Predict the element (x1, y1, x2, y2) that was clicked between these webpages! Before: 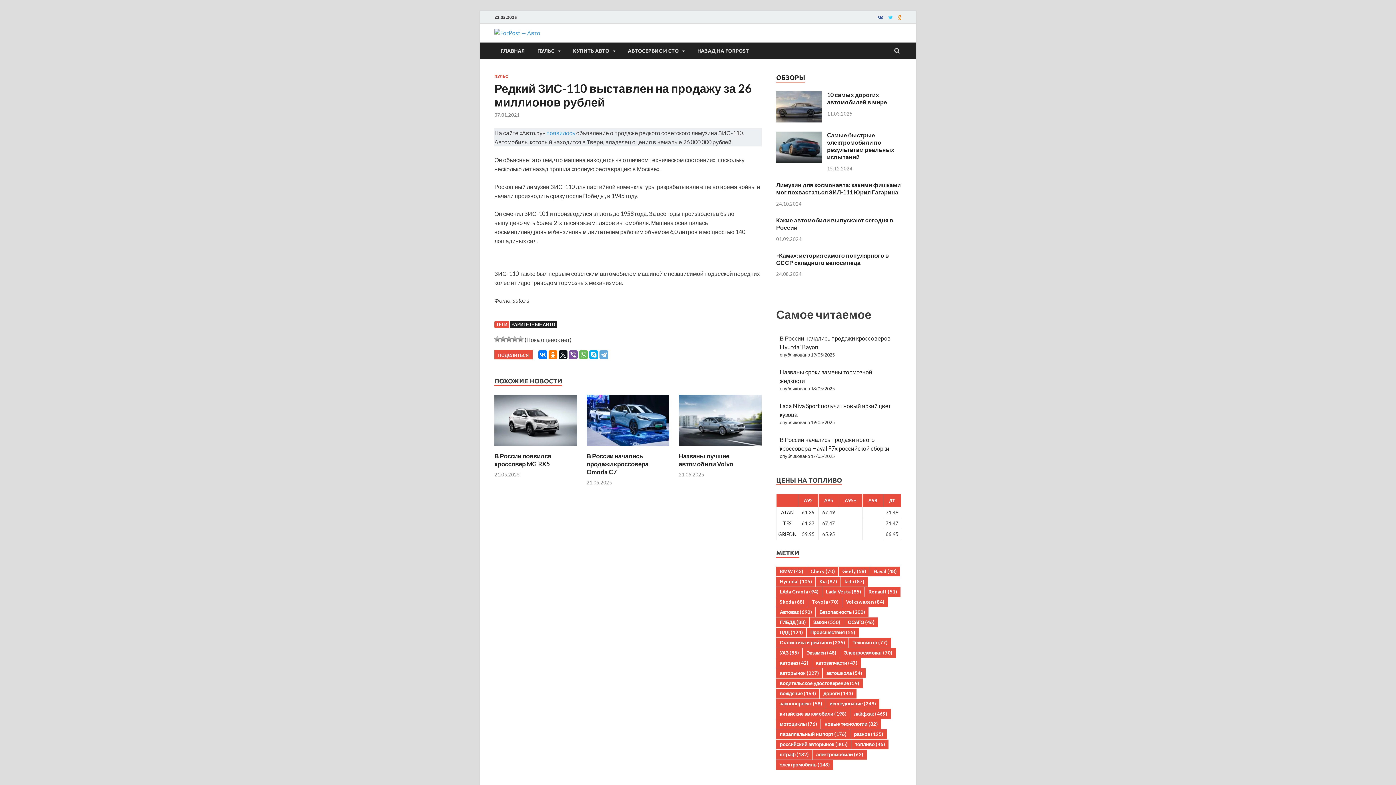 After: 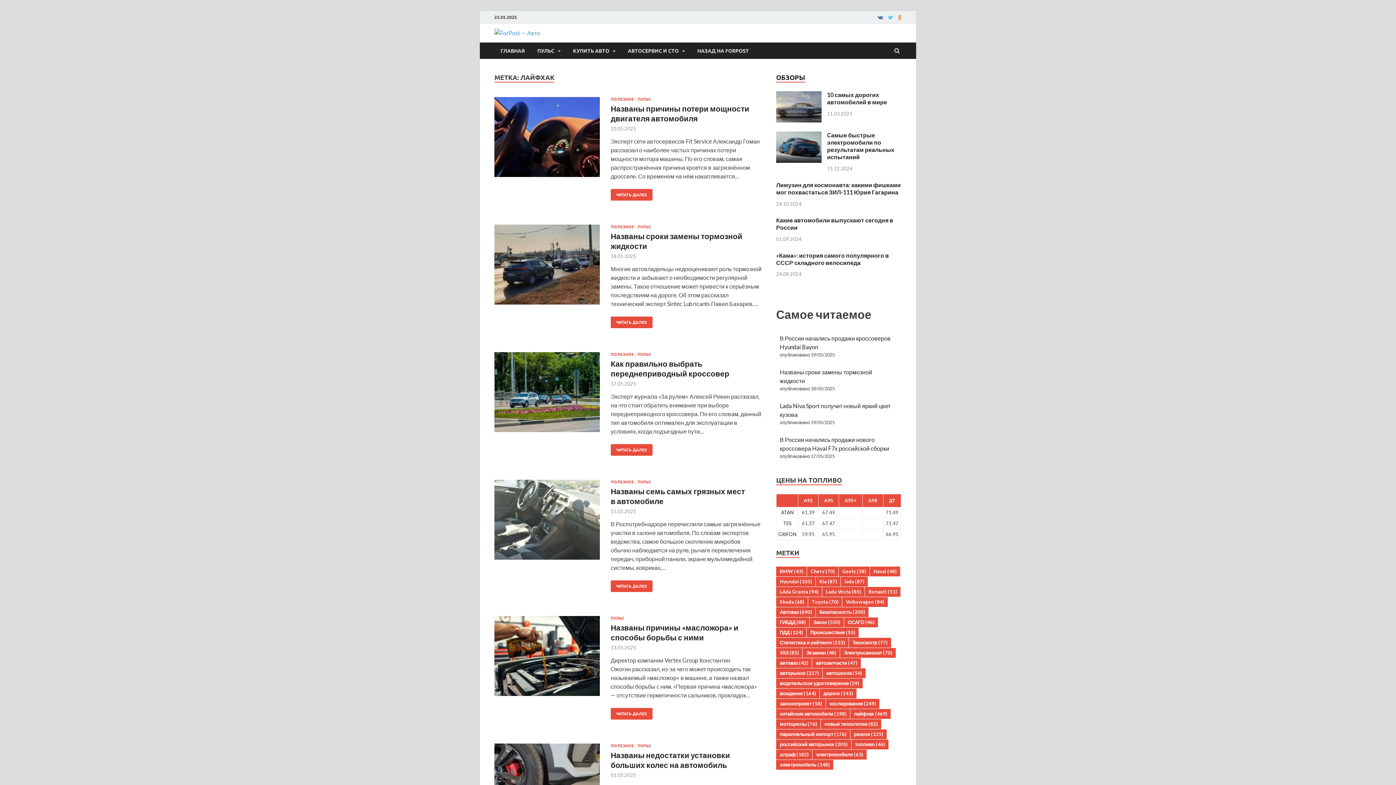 Action: bbox: (850, 709, 890, 719) label: лайфхак (469 элементов)